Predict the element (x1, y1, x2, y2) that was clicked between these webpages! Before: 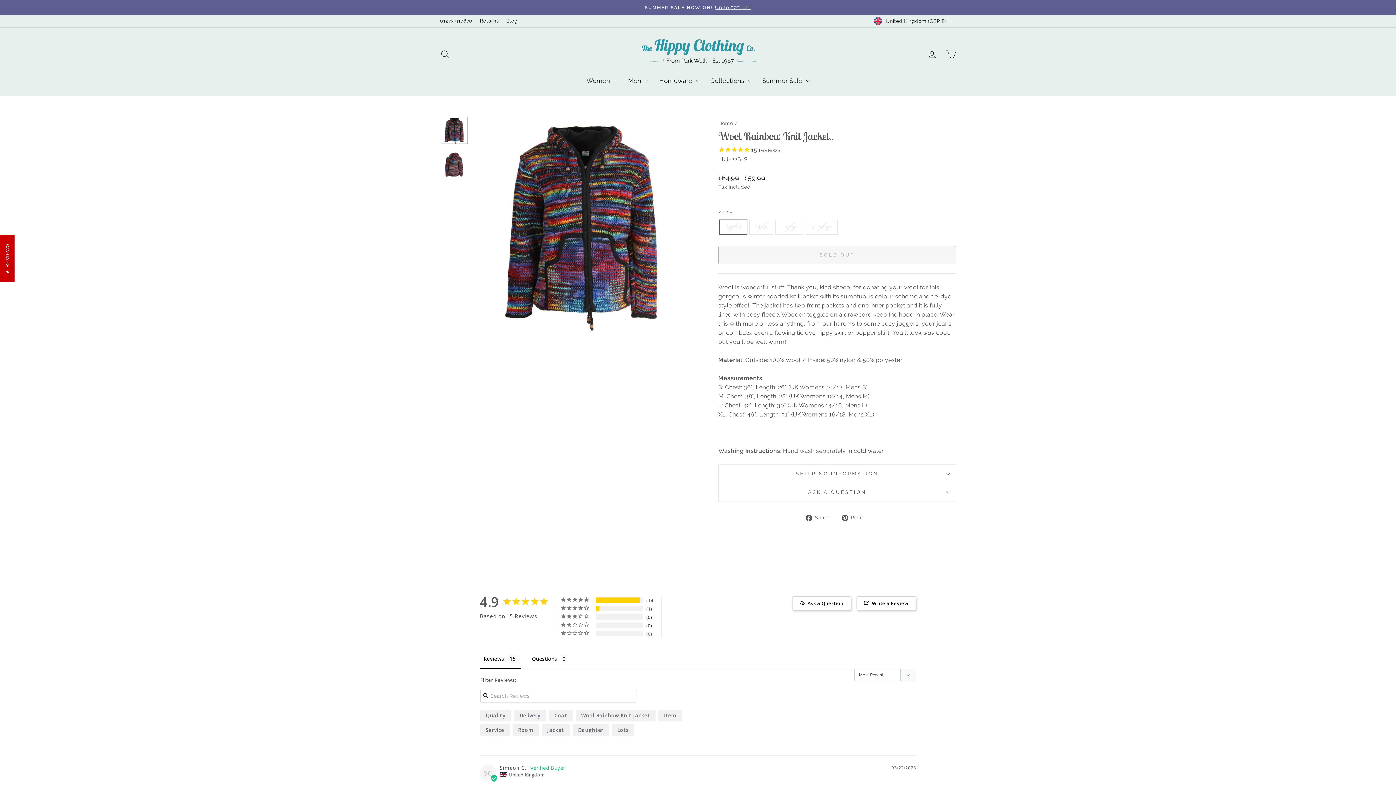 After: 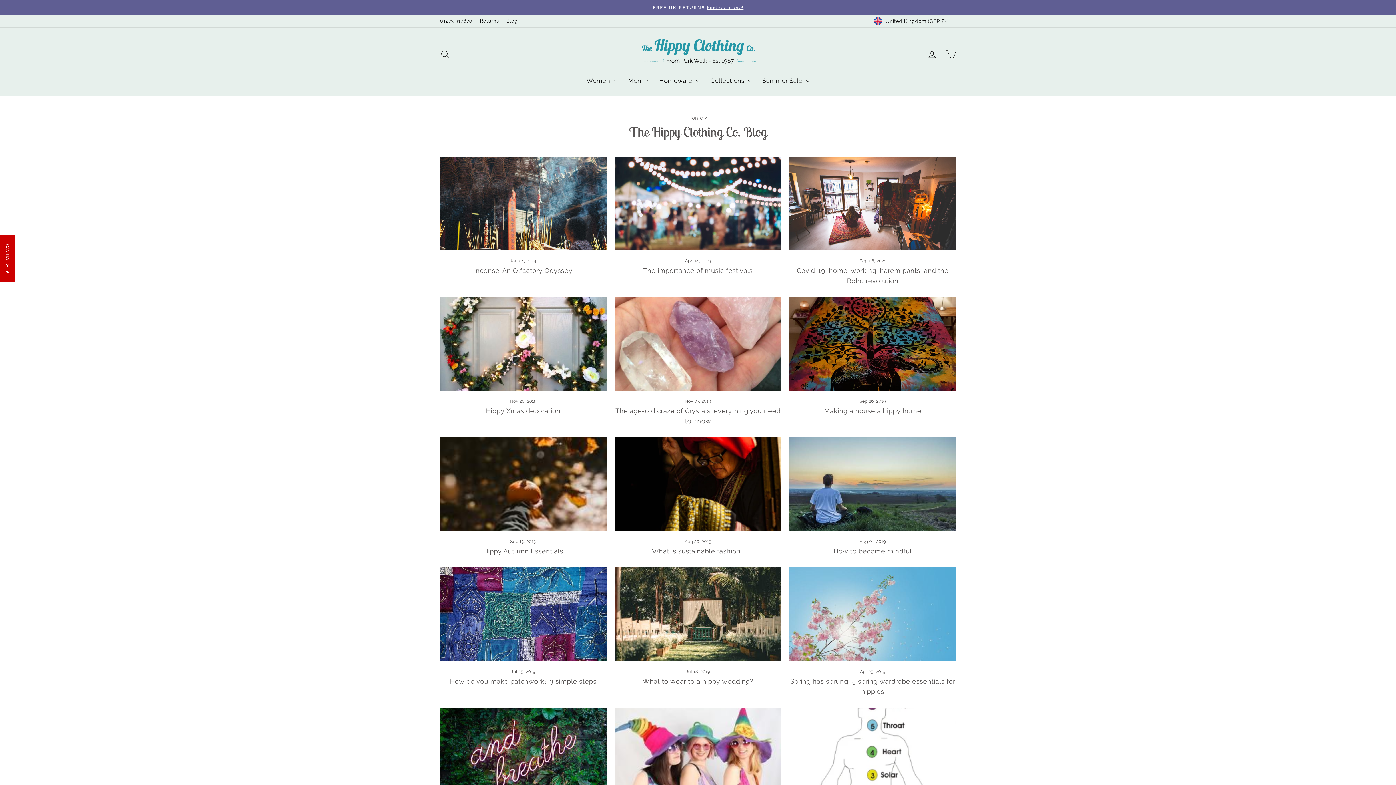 Action: label: Blog bbox: (502, 15, 521, 26)